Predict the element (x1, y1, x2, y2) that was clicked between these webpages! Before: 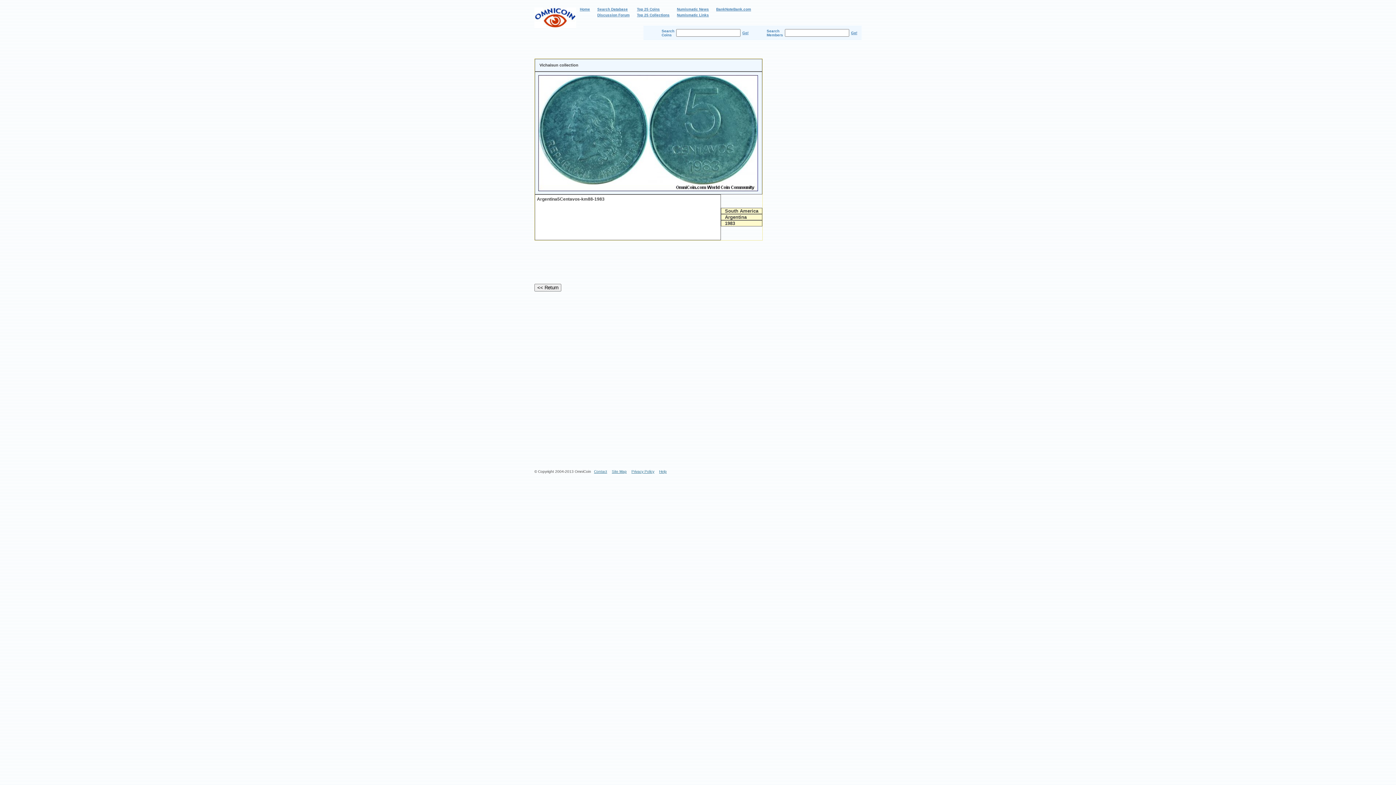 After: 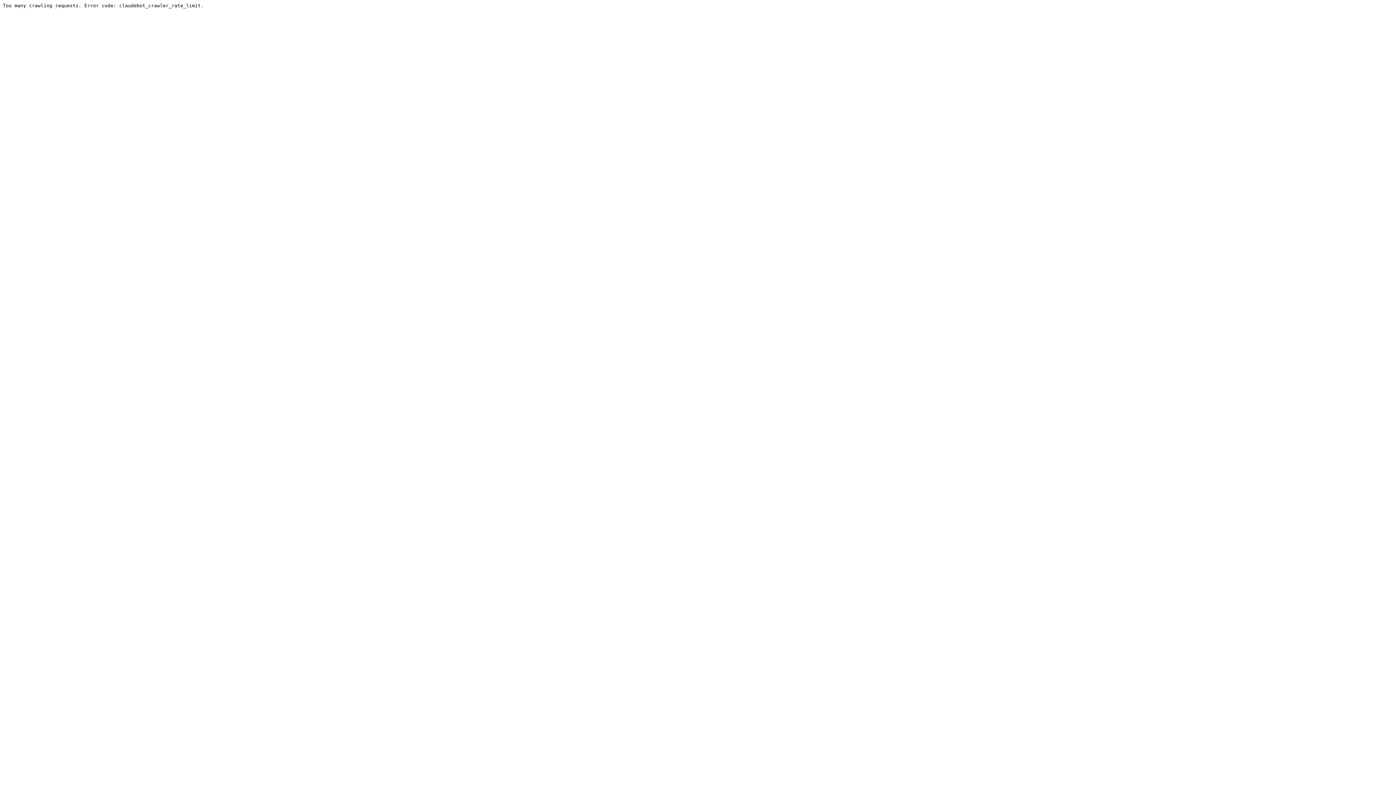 Action: bbox: (597, 13, 629, 17) label: Discussion Forum